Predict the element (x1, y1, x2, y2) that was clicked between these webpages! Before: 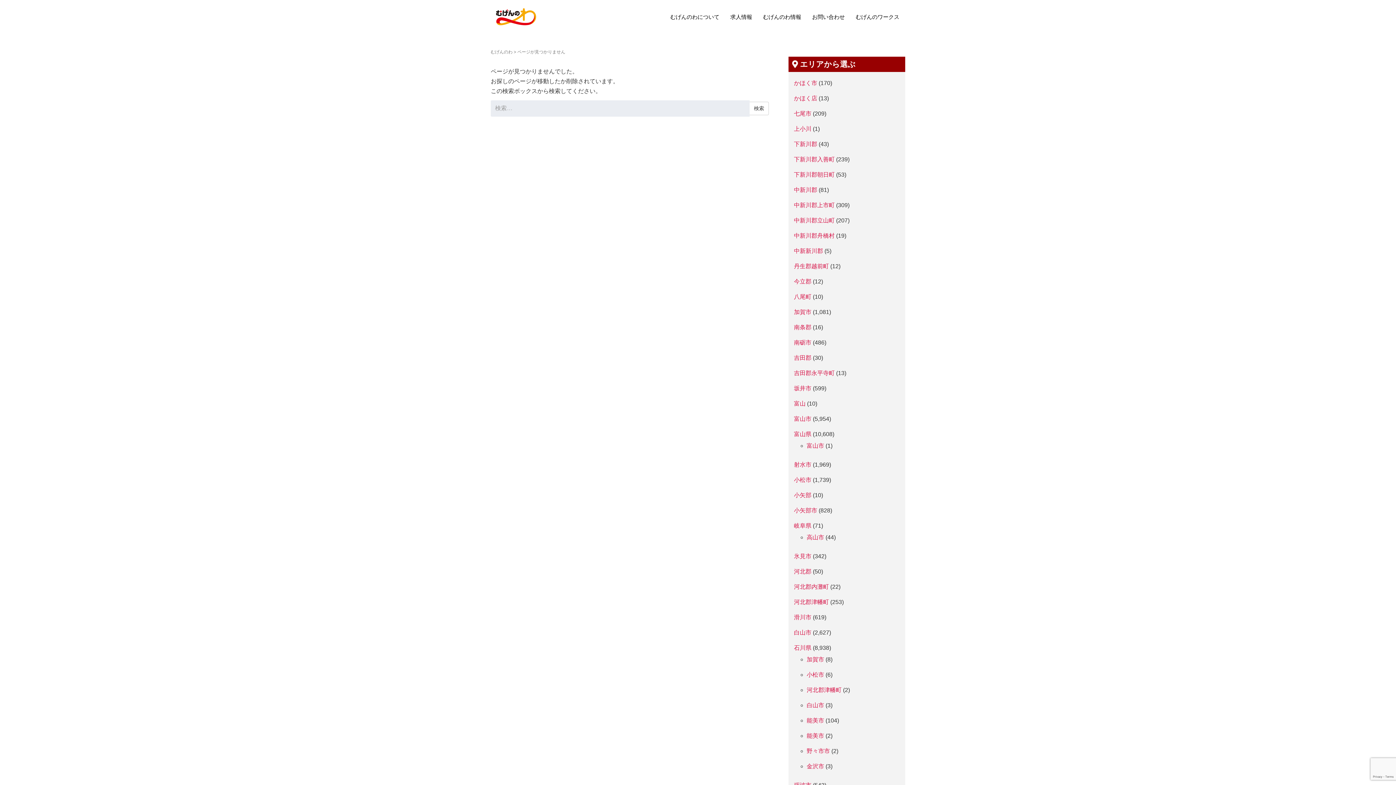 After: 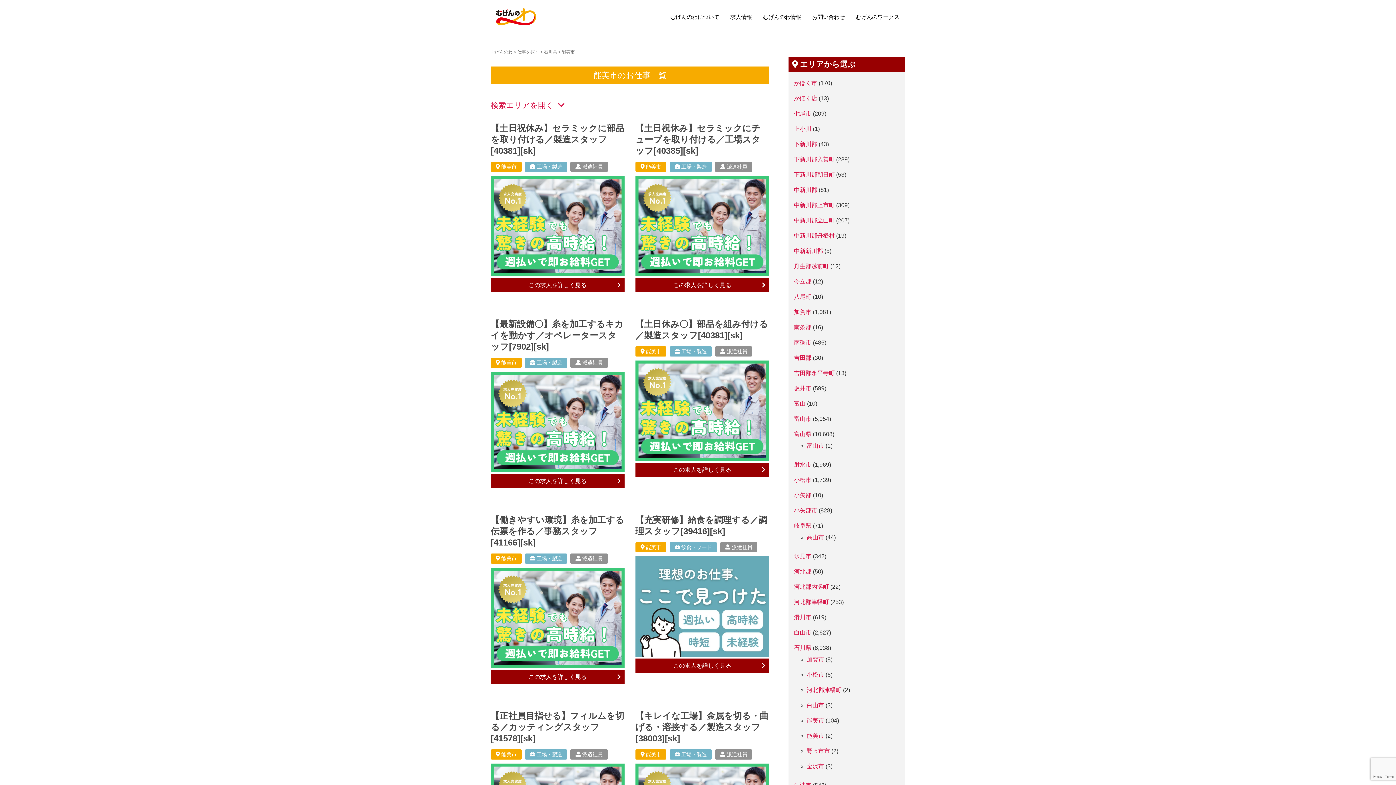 Action: bbox: (806, 717, 824, 724) label: 能美市